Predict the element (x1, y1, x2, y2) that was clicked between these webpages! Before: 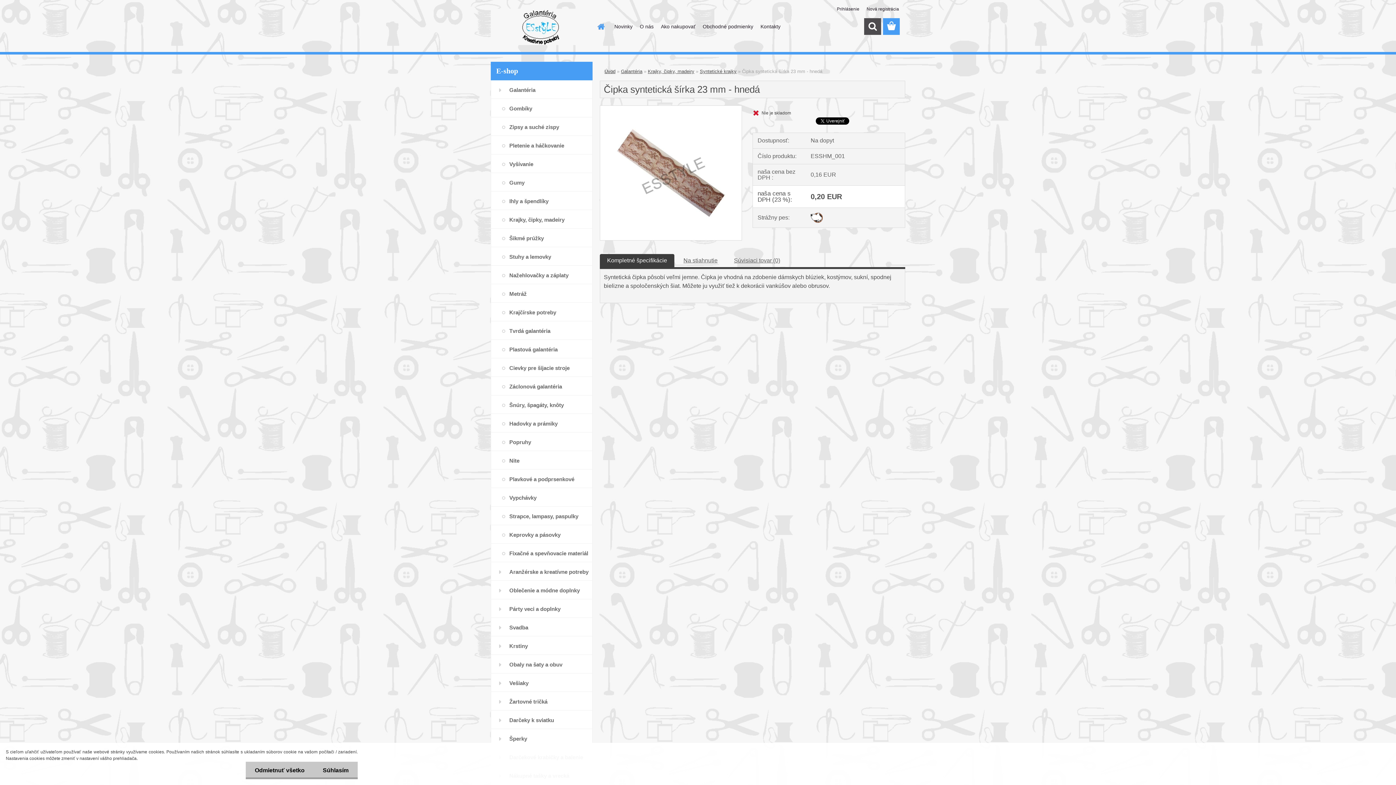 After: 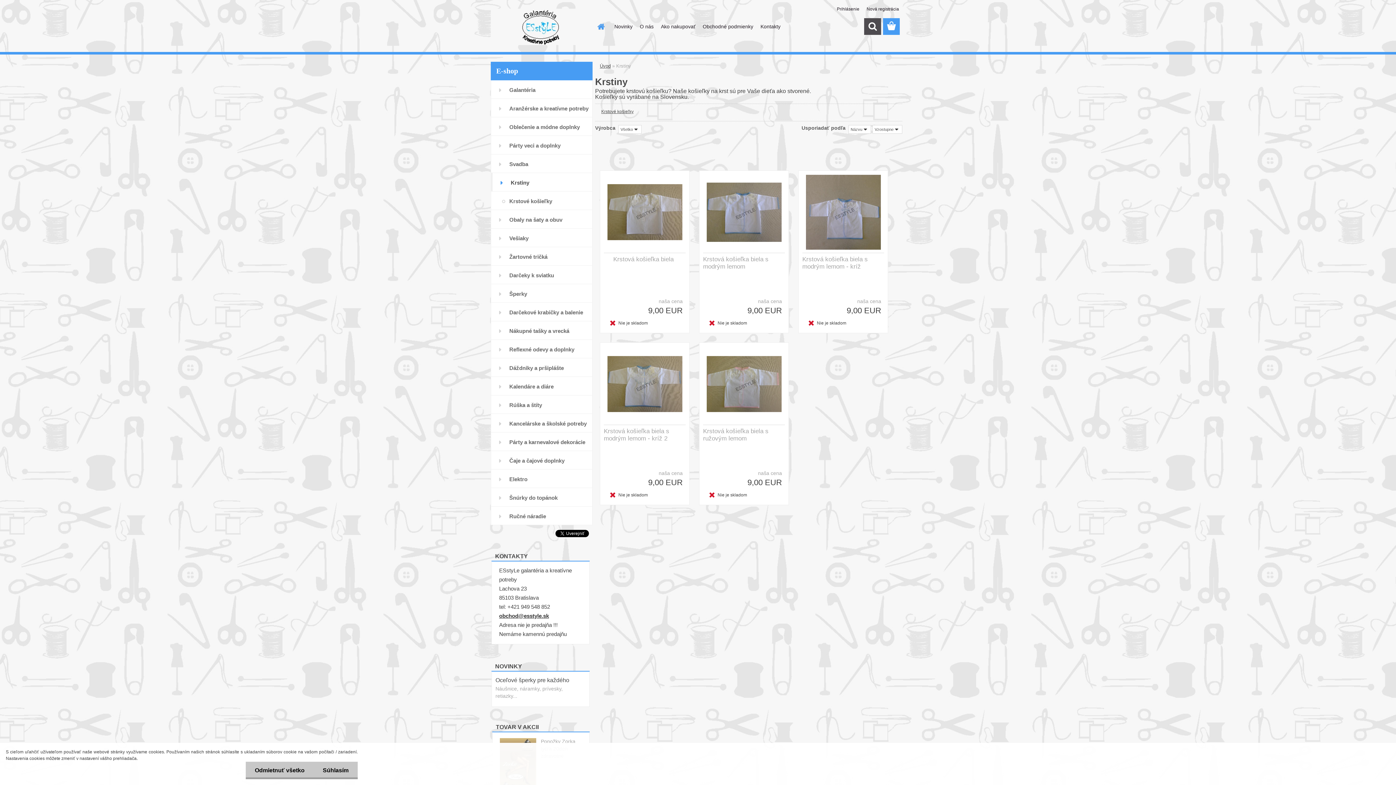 Action: label: Krstiny bbox: (490, 636, 592, 655)